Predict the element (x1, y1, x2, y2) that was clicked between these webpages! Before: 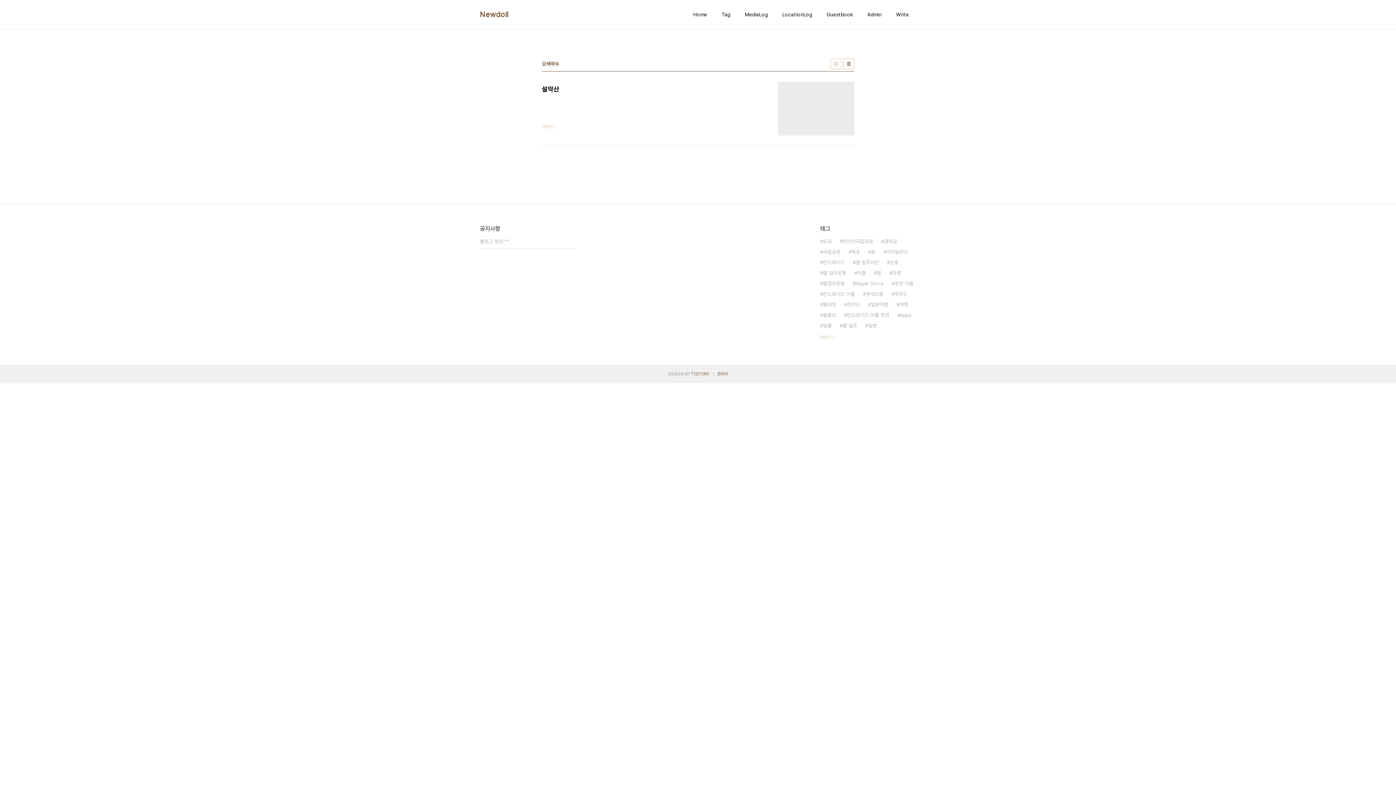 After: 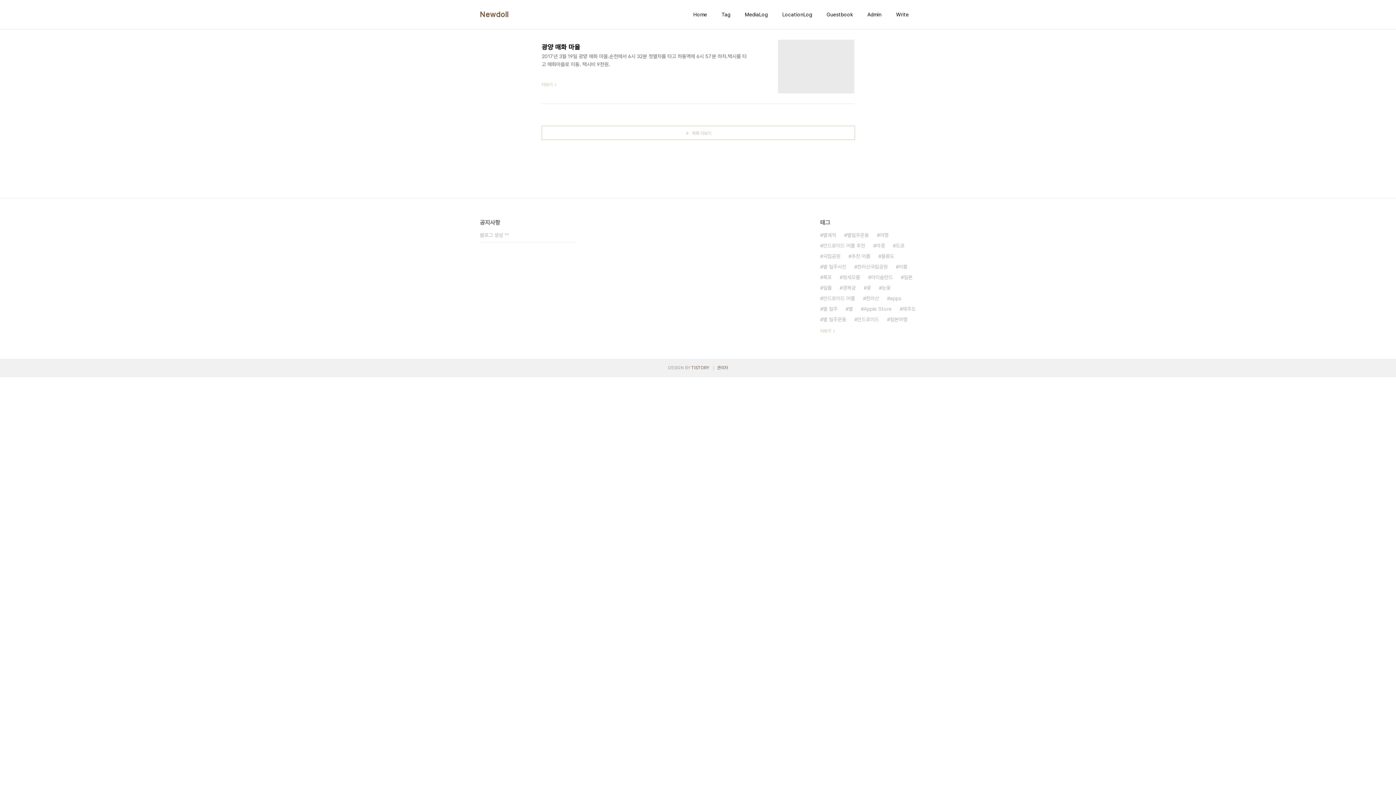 Action: bbox: (743, 9, 769, 19) label: MediaLog